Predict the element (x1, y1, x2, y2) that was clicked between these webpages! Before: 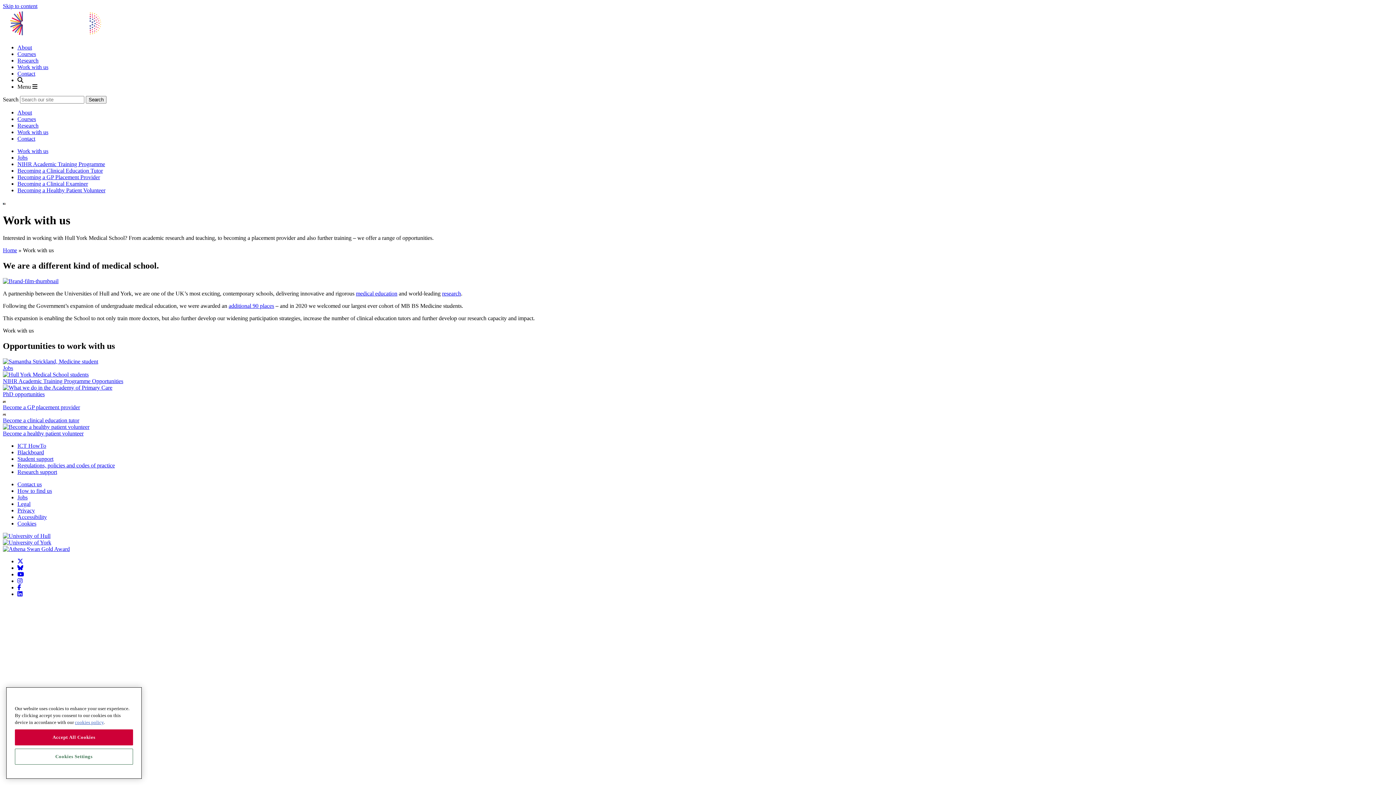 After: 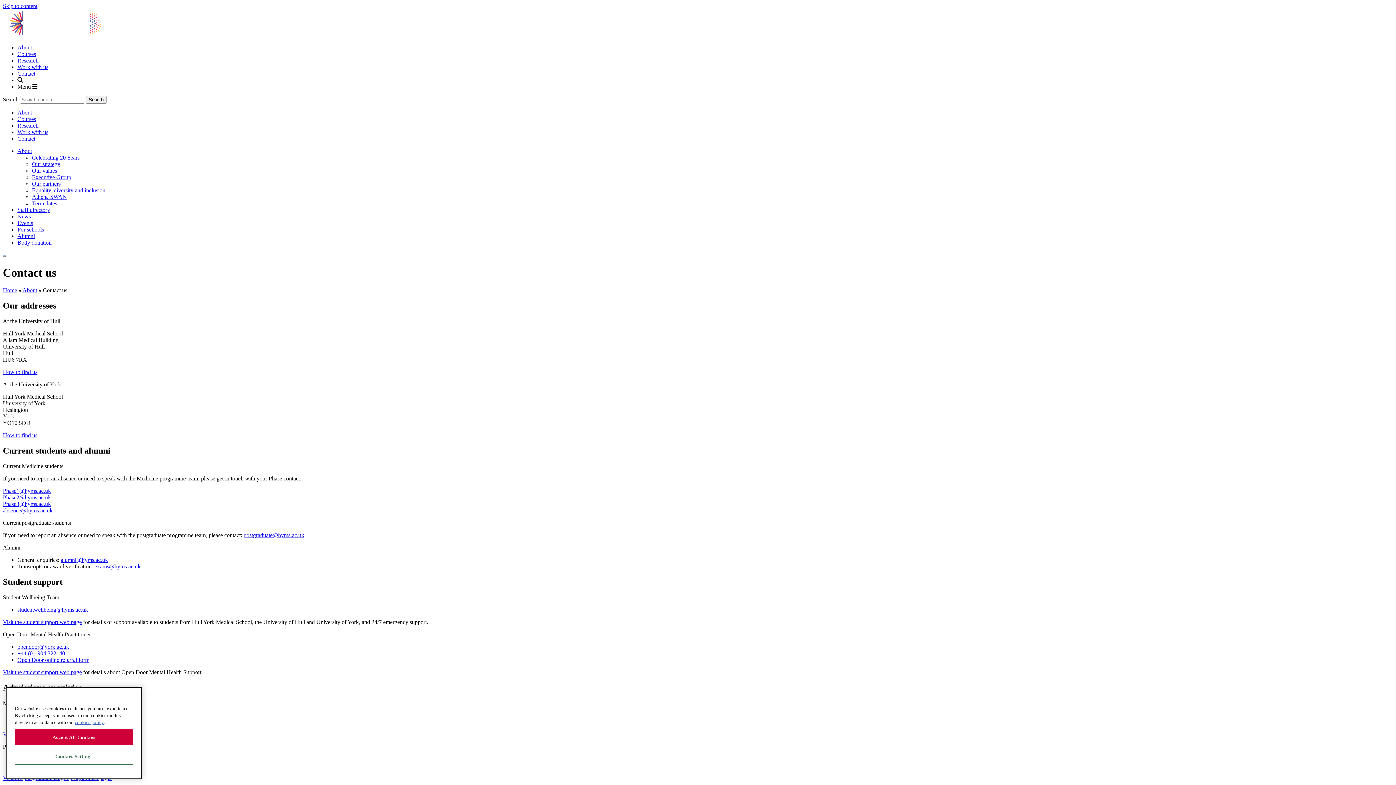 Action: label: Contact us bbox: (17, 481, 41, 487)